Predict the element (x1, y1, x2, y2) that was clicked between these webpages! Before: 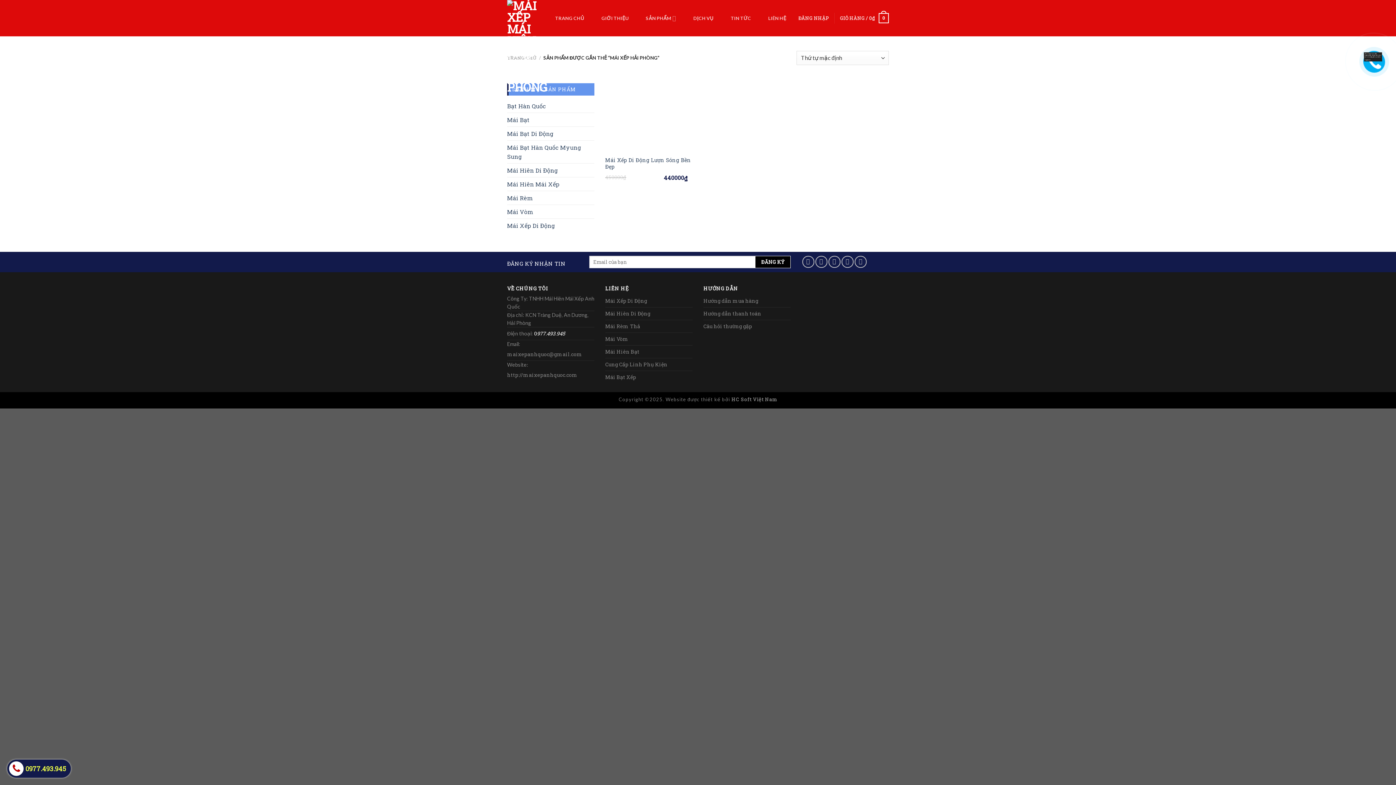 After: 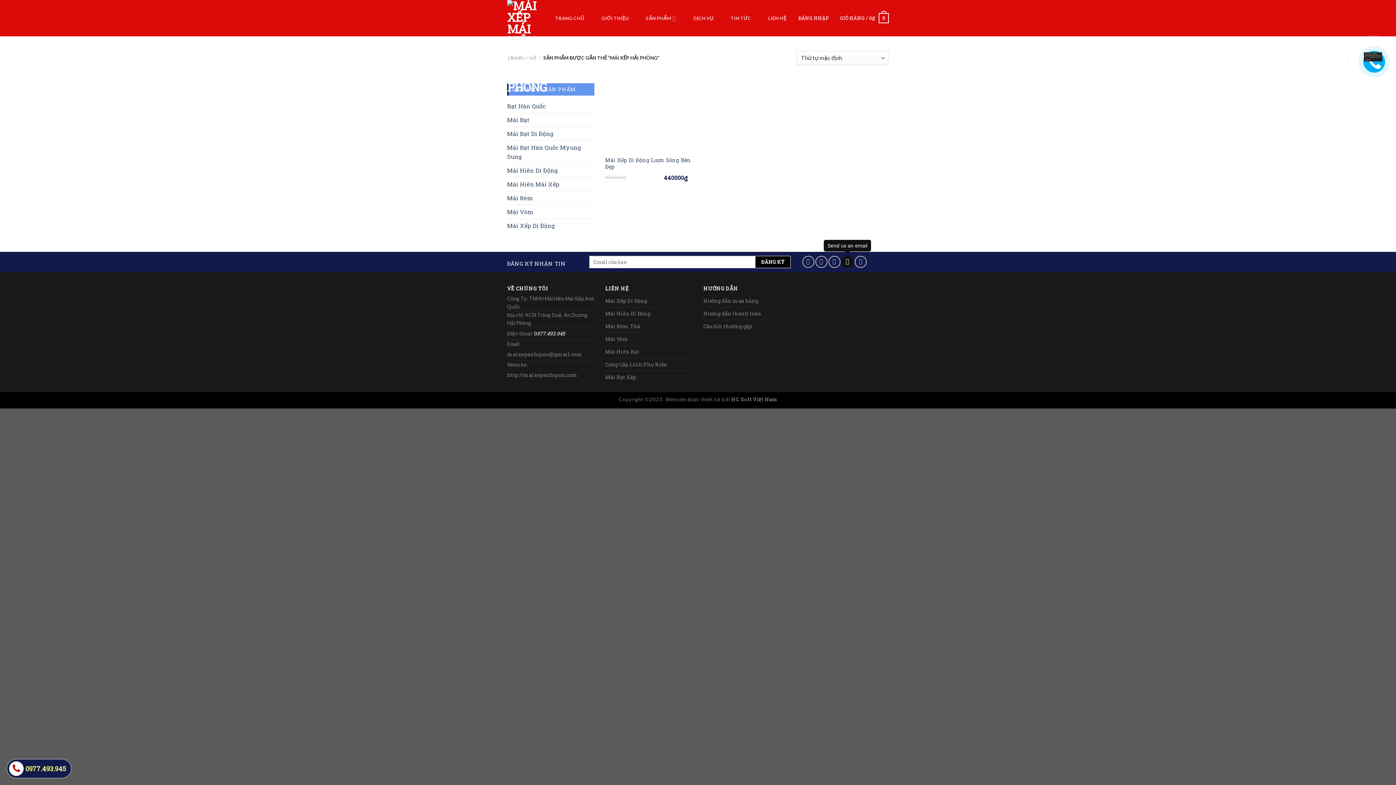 Action: bbox: (841, 255, 853, 267)